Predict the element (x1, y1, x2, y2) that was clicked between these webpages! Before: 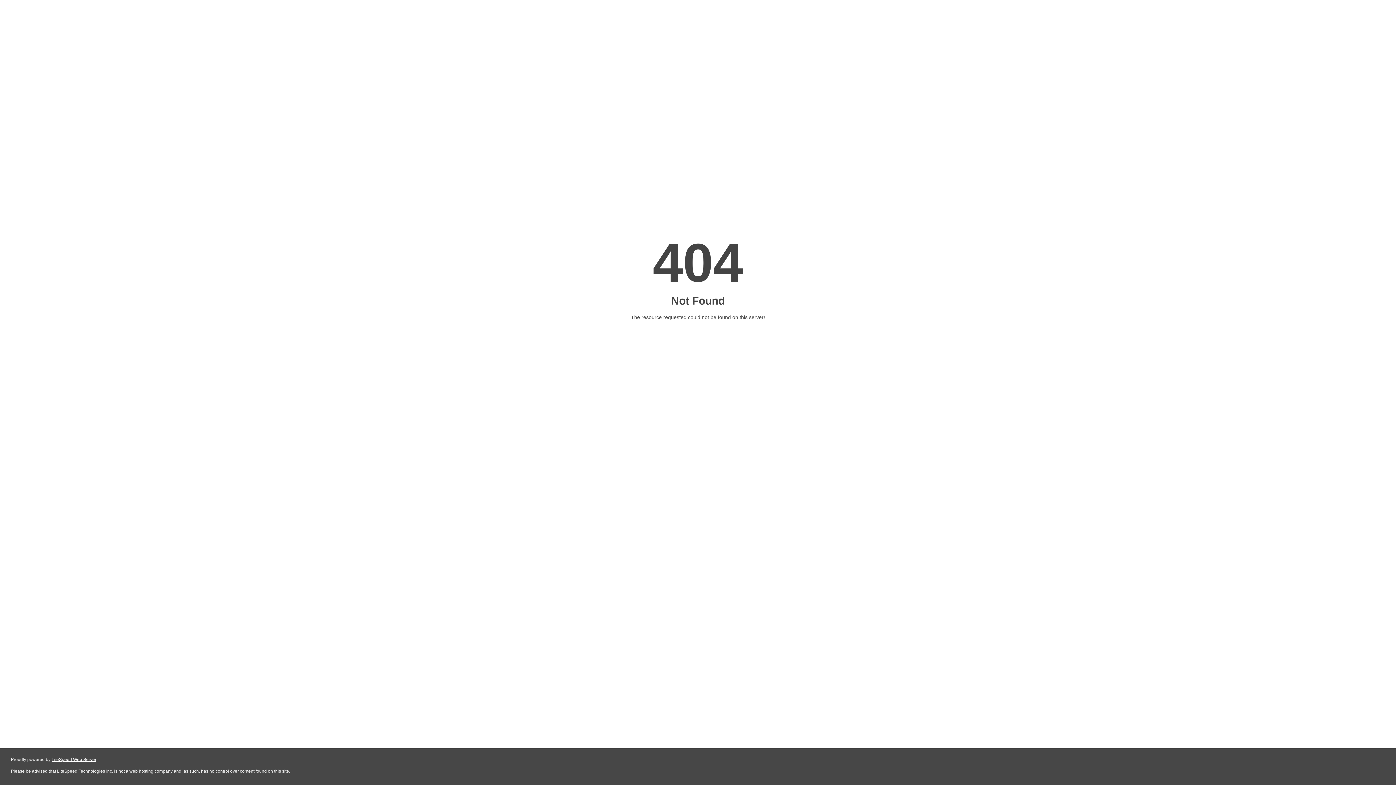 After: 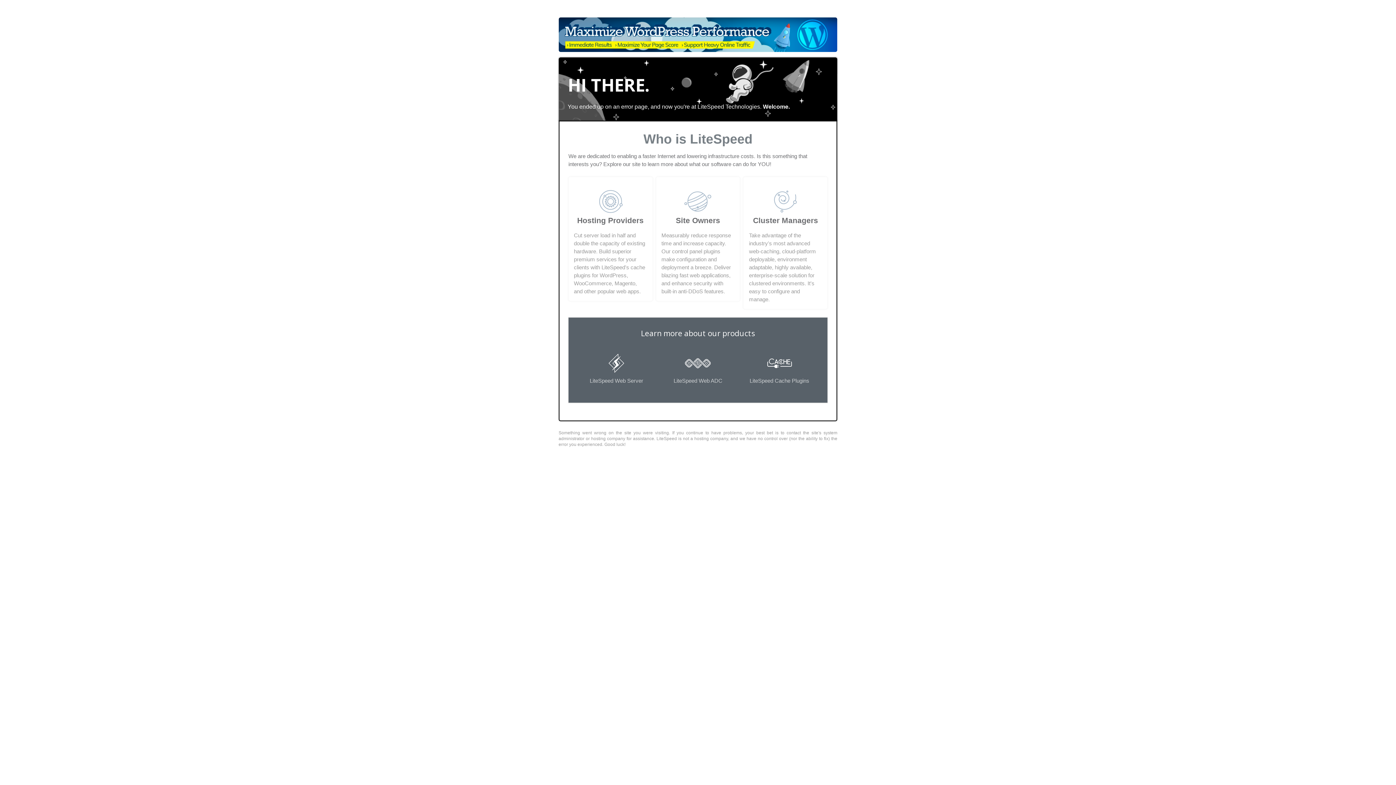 Action: label: LiteSpeed Web Server bbox: (51, 757, 96, 762)